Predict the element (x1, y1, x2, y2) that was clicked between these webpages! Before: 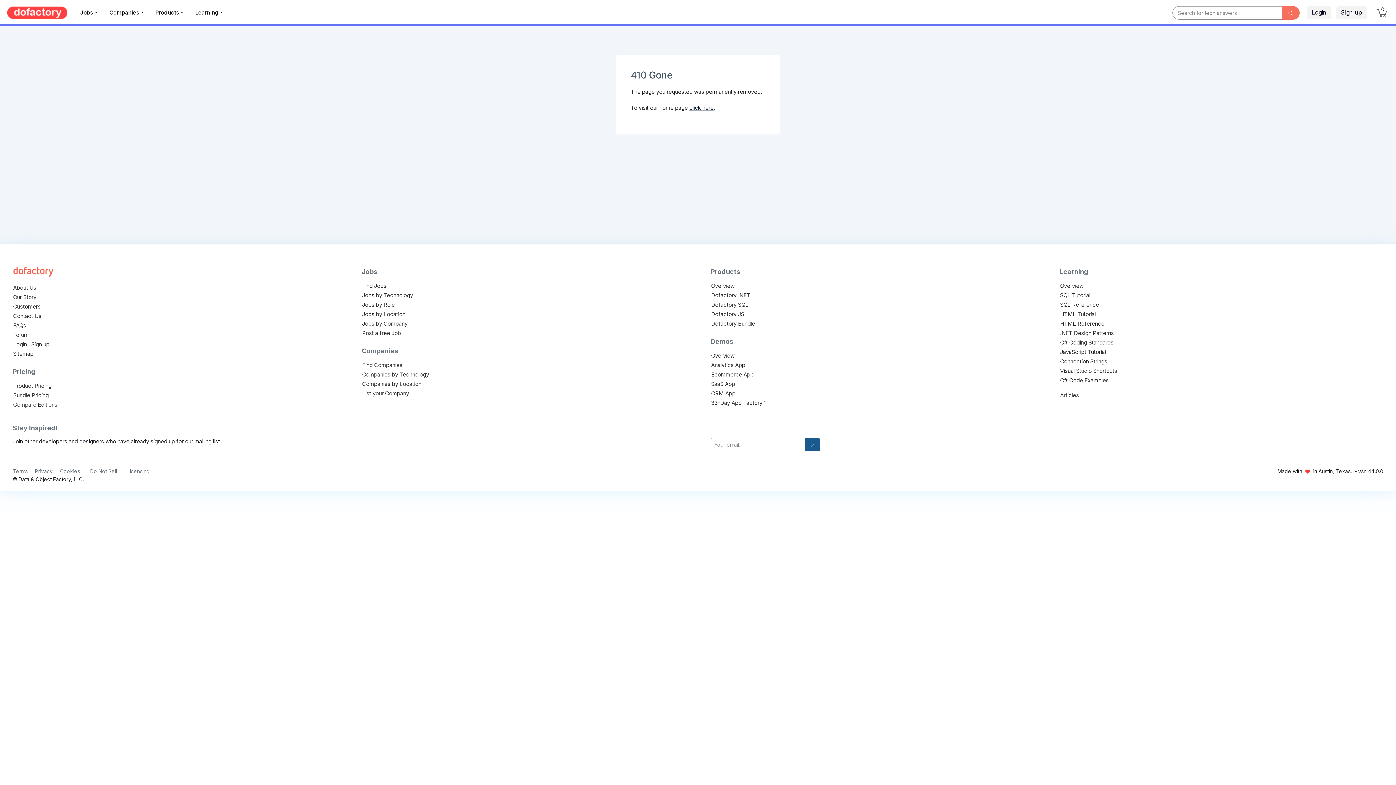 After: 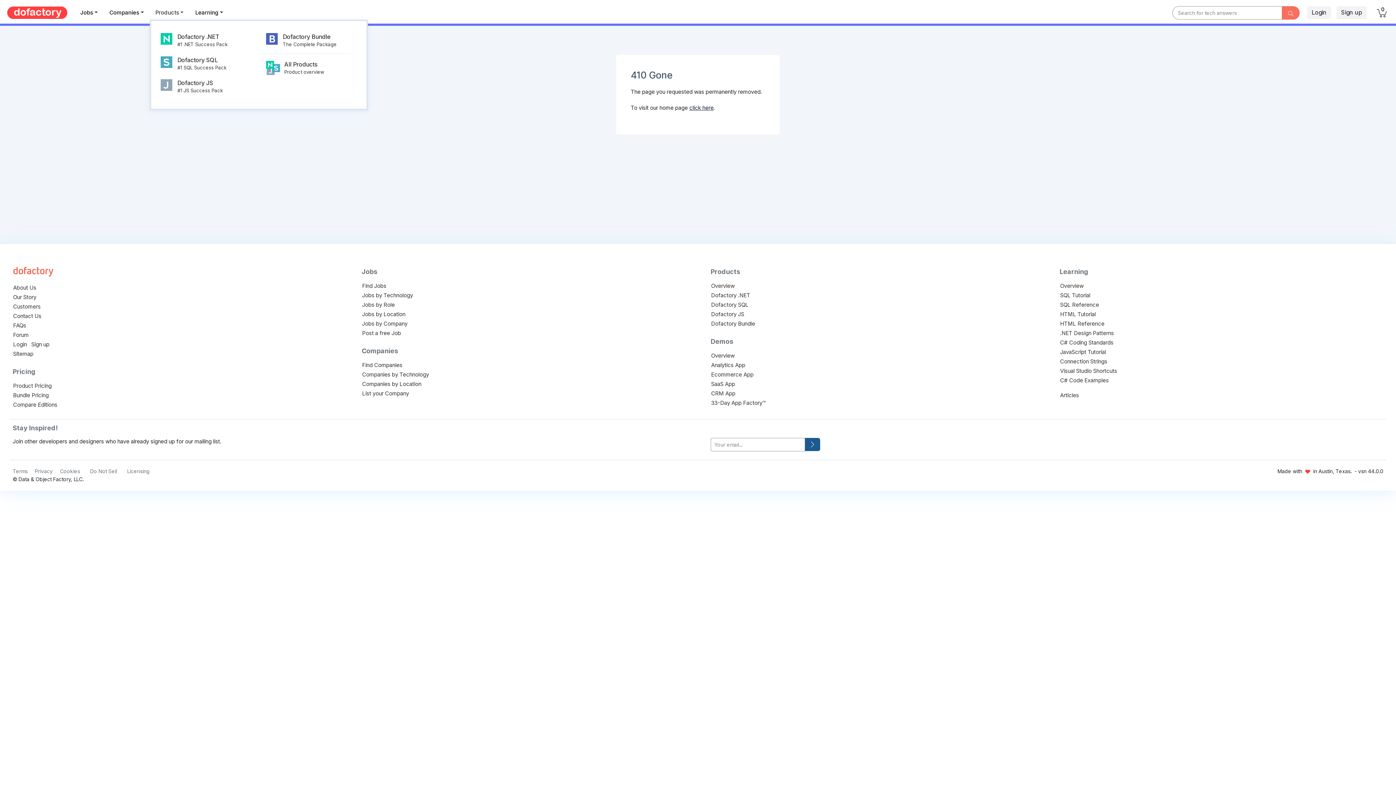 Action: label: Products bbox: (149, 5, 189, 19)